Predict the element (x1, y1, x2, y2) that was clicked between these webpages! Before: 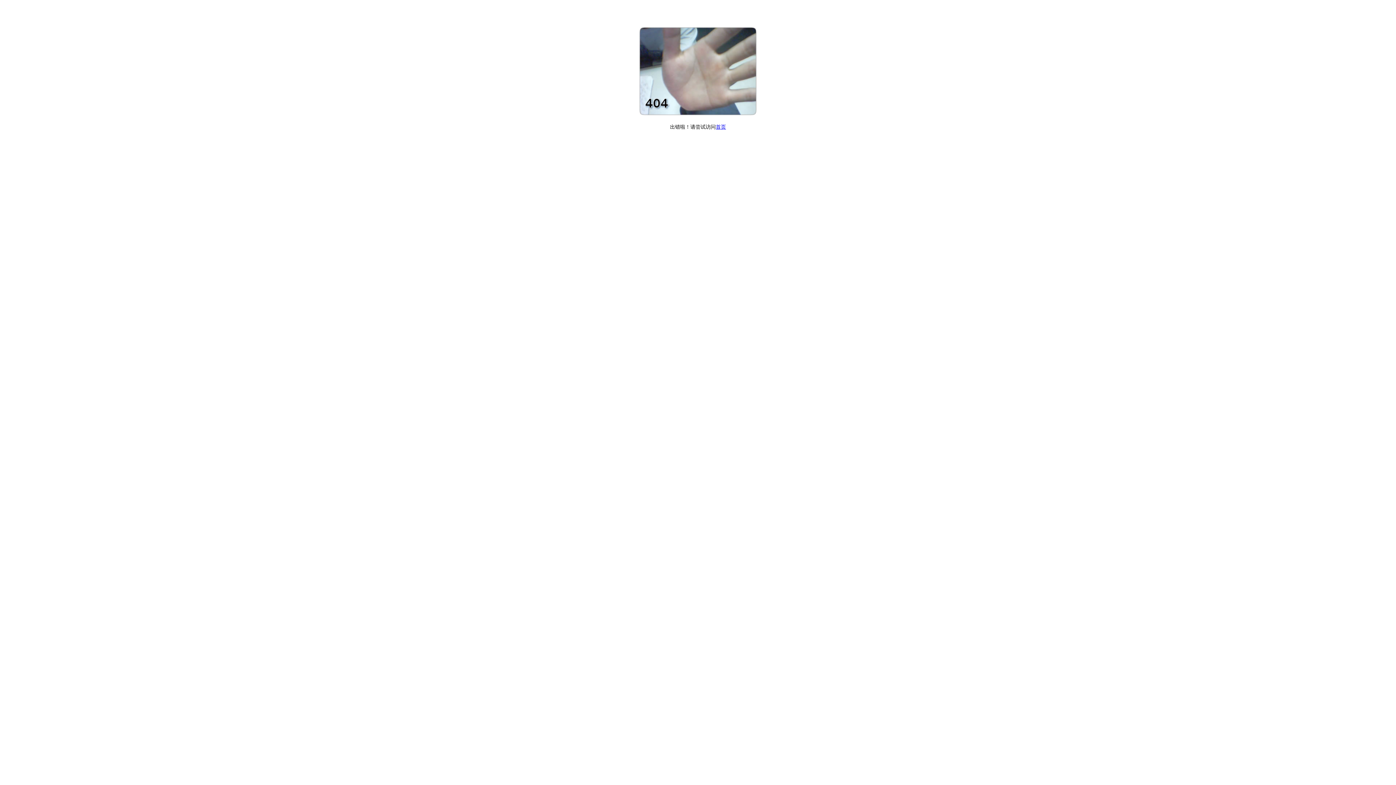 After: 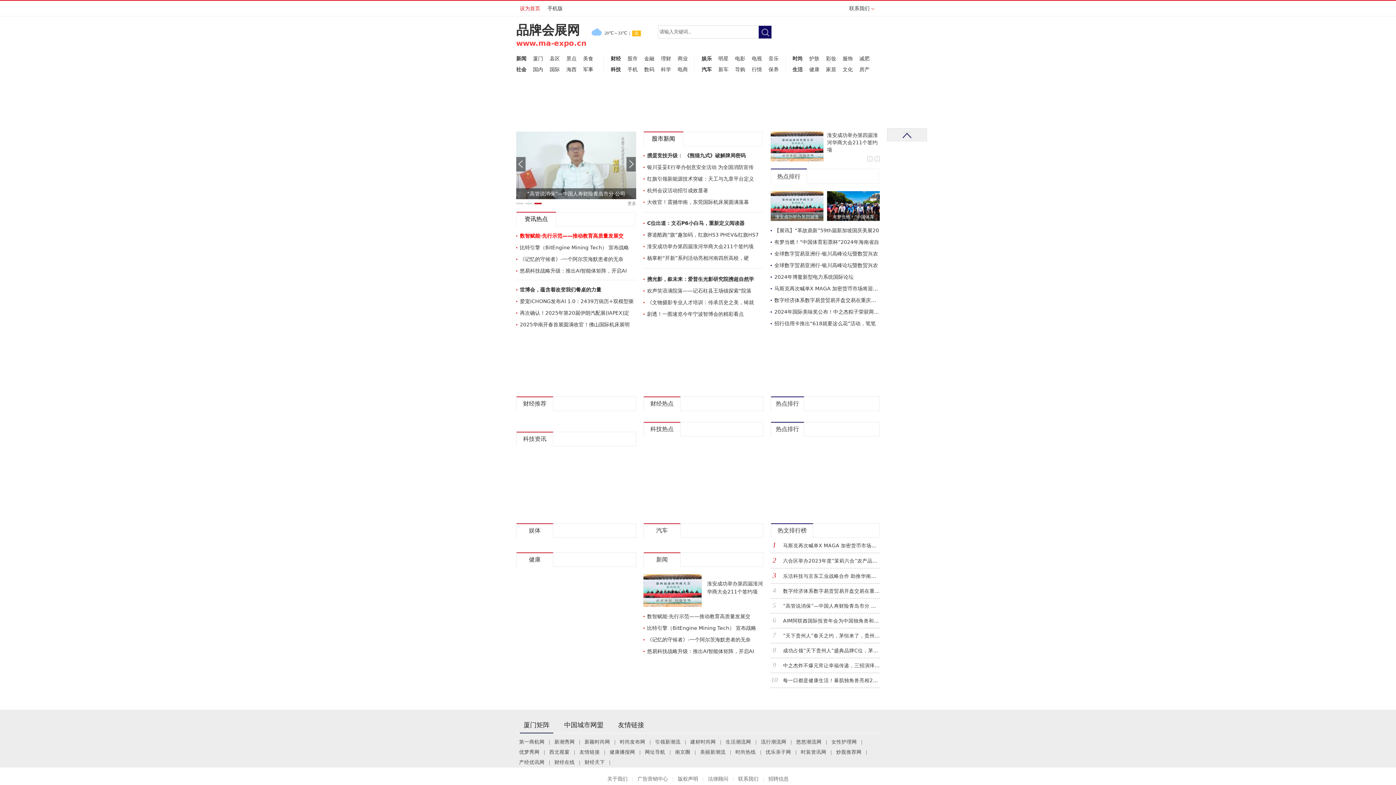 Action: label: 首页 bbox: (716, 124, 726, 129)